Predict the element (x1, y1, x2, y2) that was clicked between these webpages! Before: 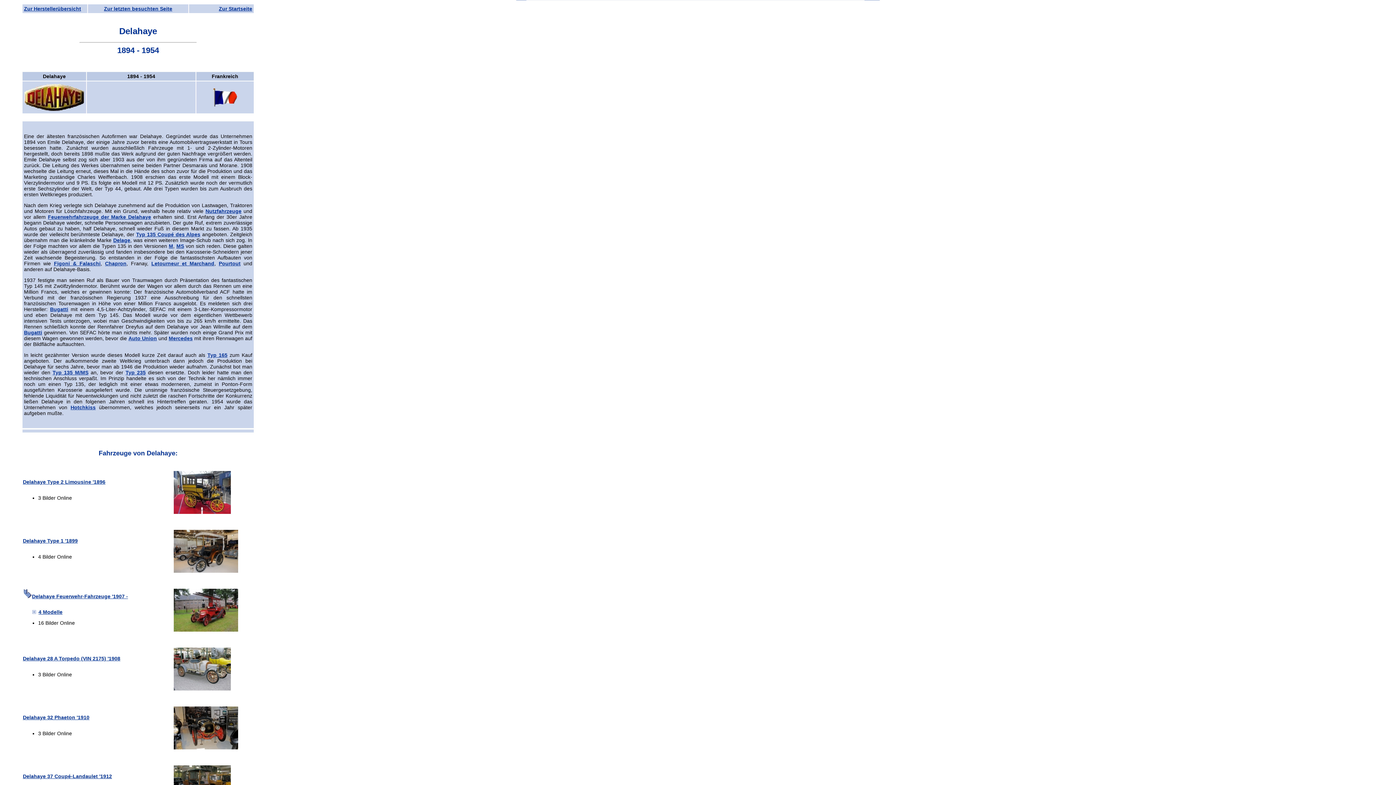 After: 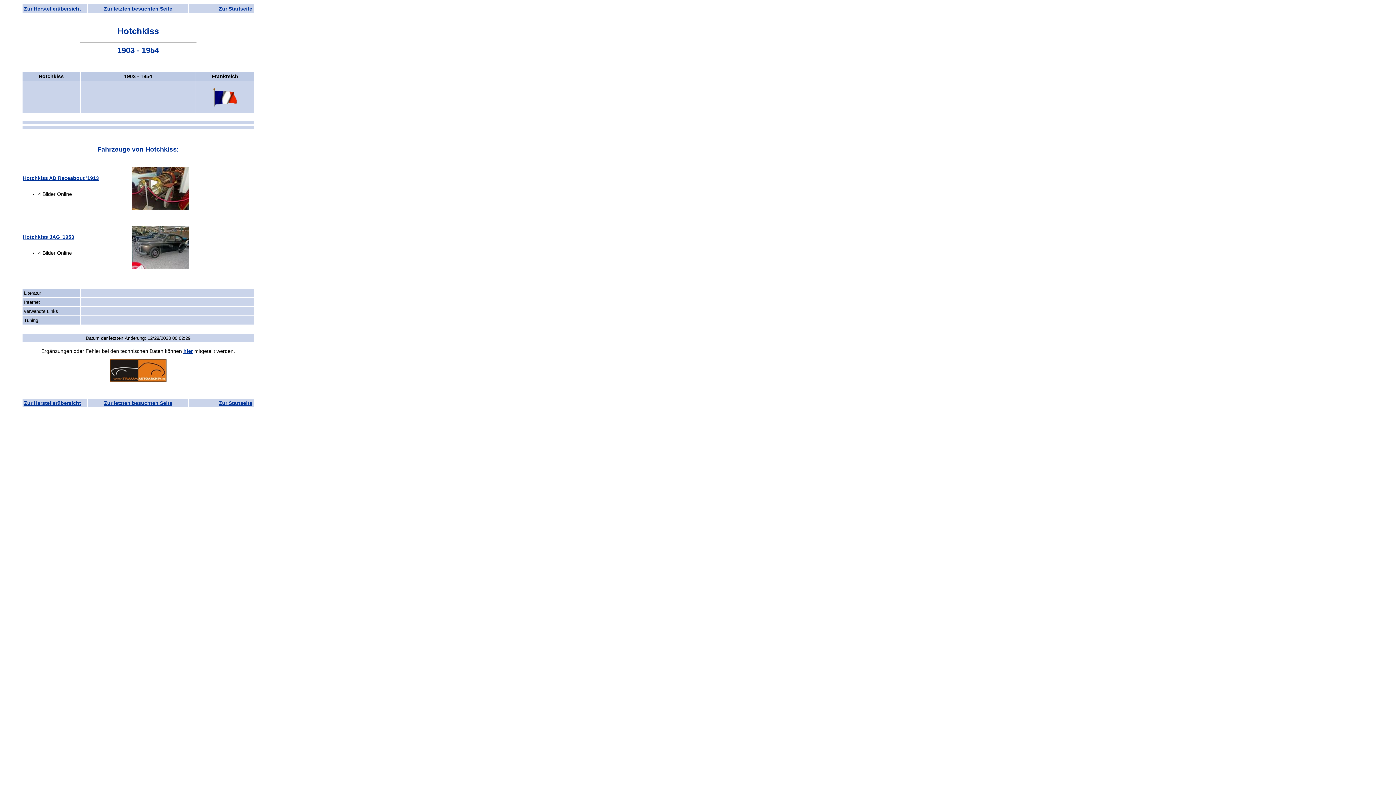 Action: label: Hotchkiss bbox: (70, 404, 95, 410)